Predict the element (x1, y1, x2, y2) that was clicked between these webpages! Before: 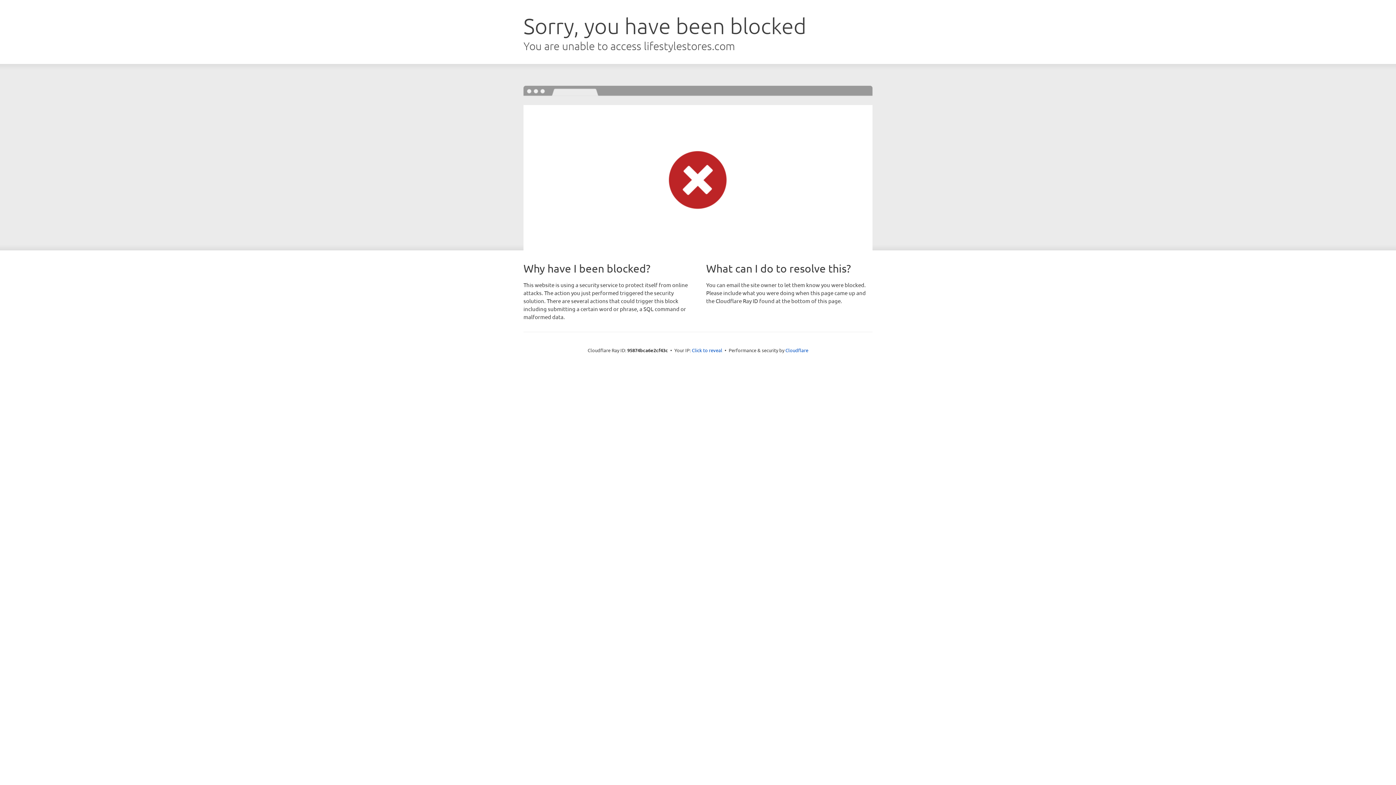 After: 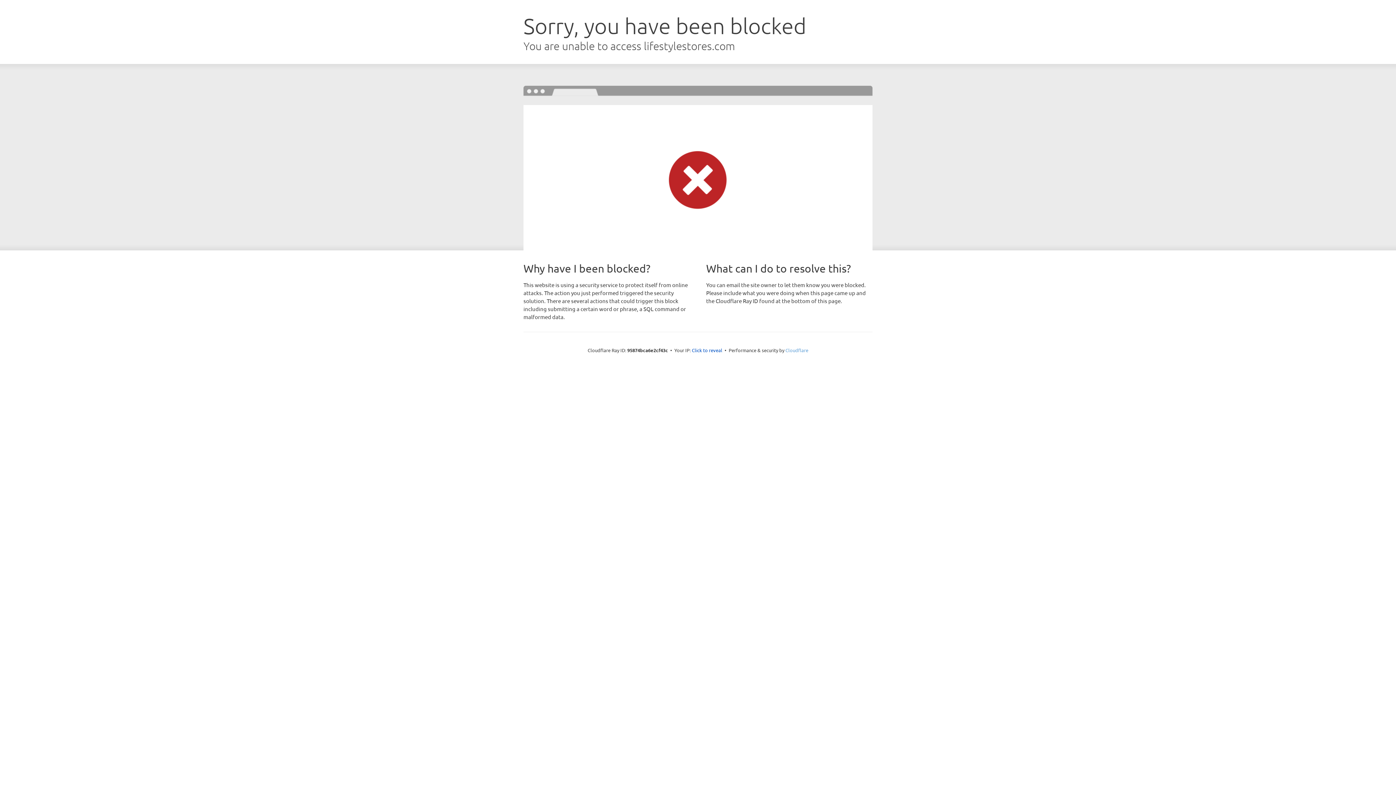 Action: label: Cloudflare bbox: (785, 347, 808, 353)